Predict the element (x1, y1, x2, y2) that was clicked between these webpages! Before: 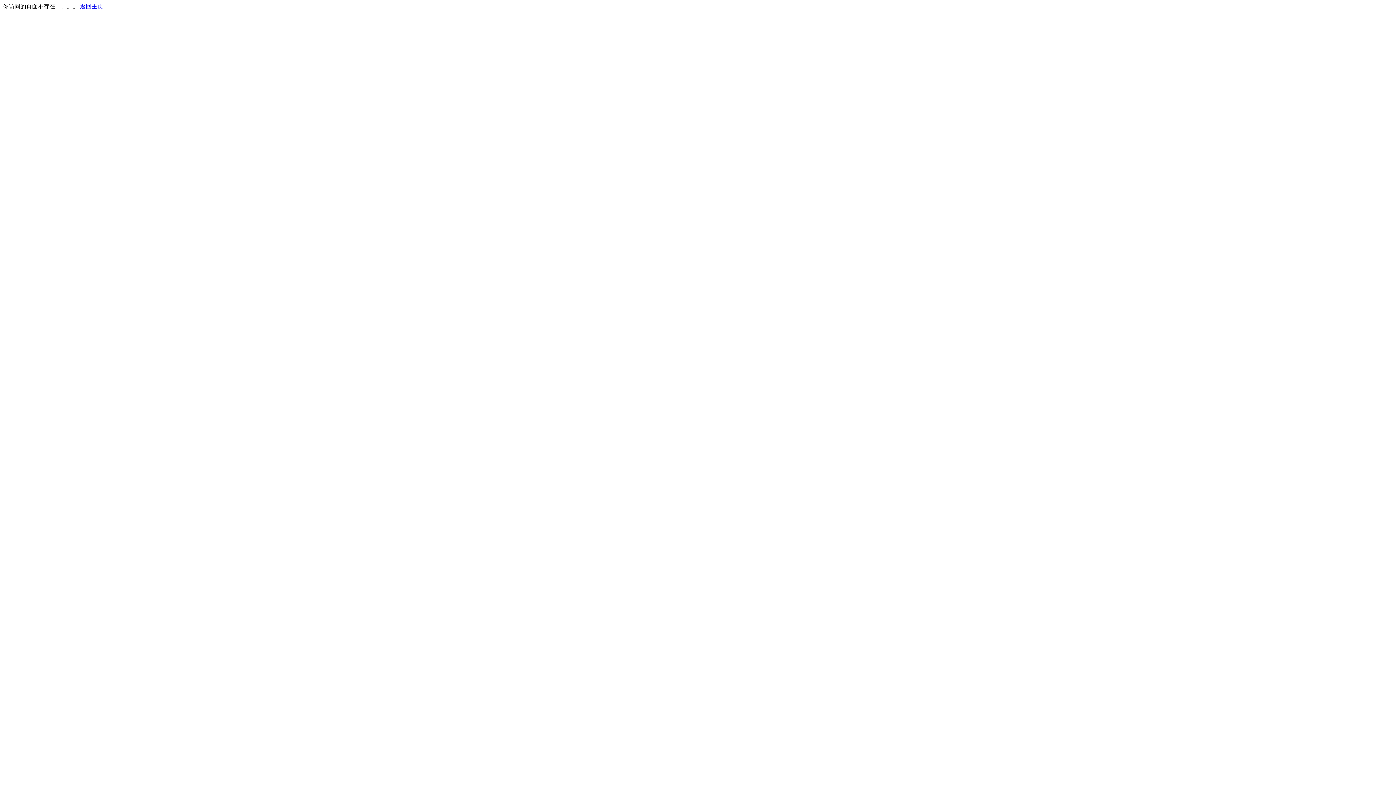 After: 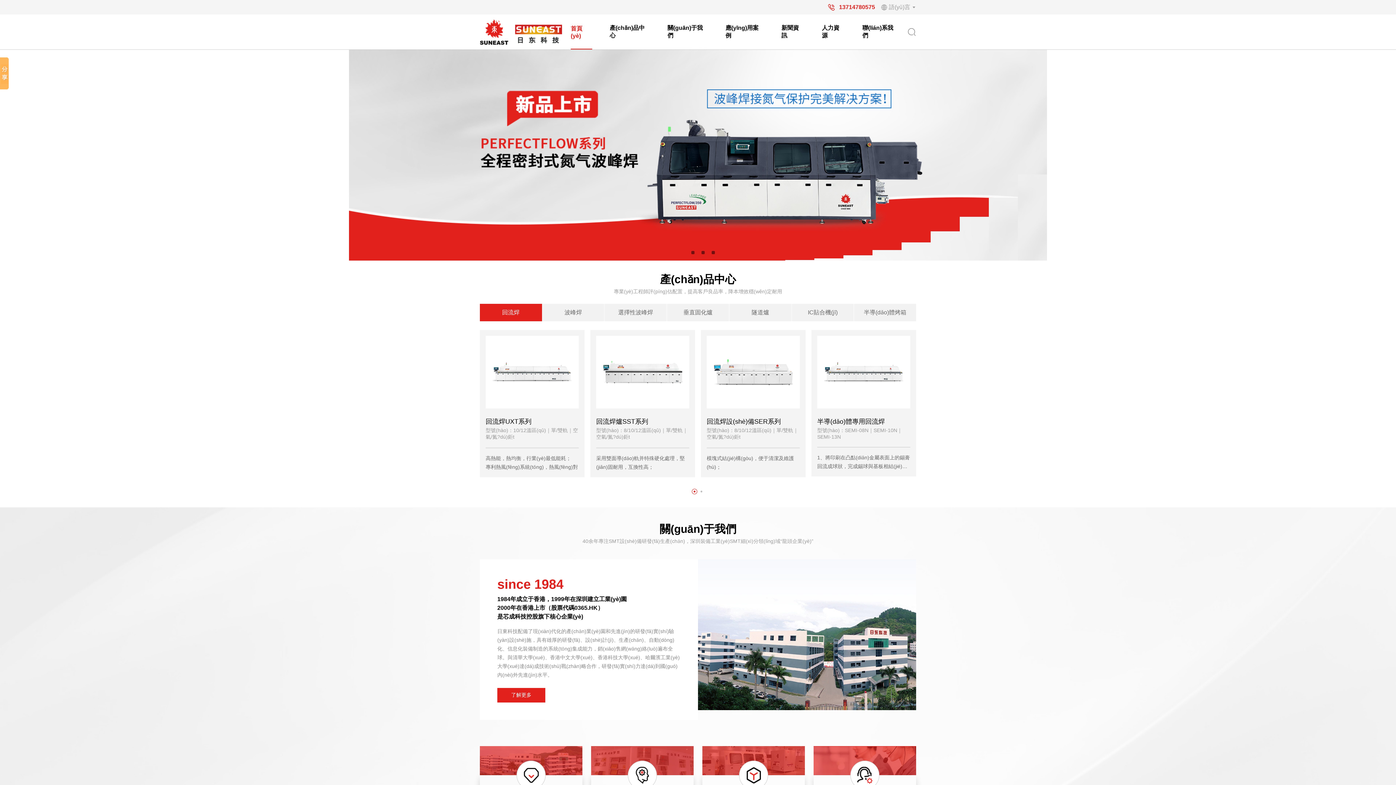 Action: label: 返回主页 bbox: (80, 3, 103, 9)